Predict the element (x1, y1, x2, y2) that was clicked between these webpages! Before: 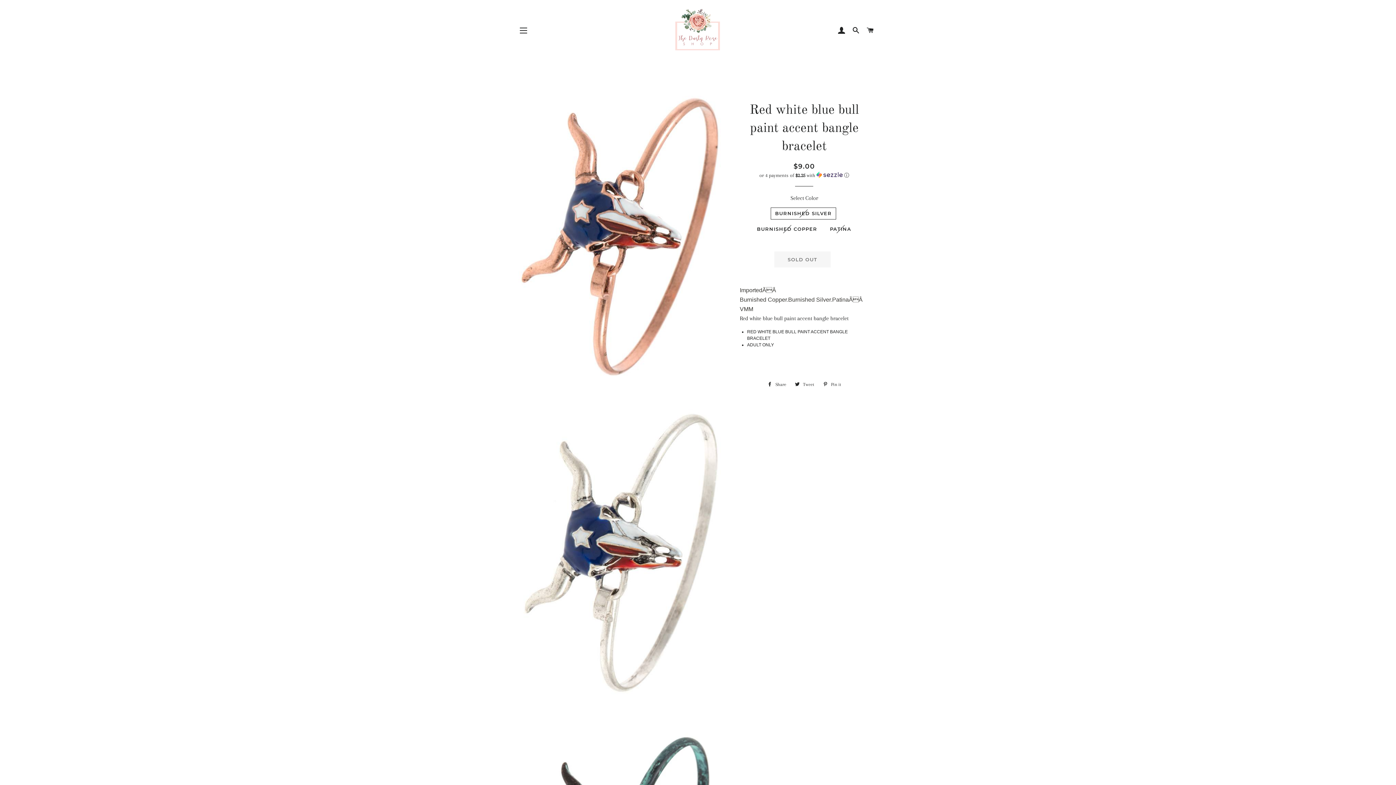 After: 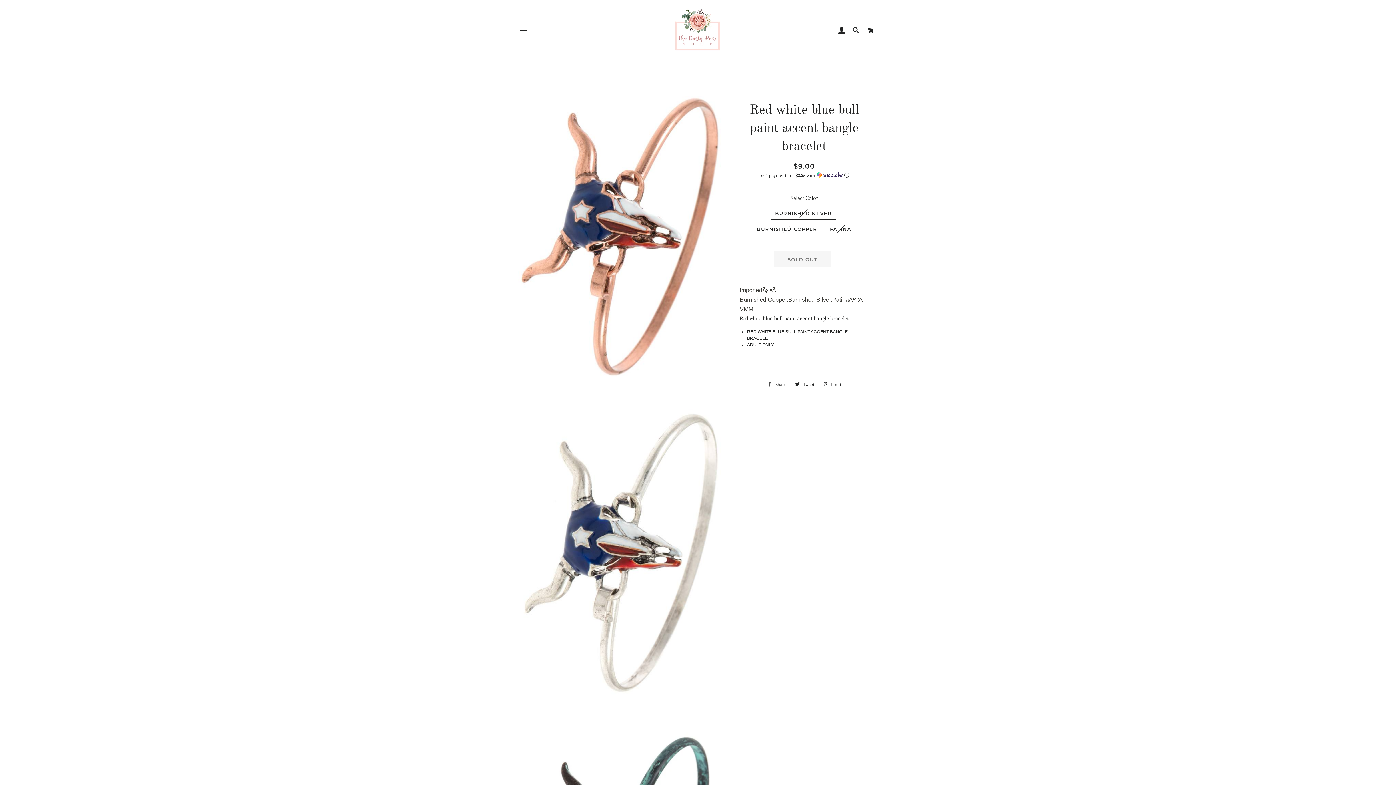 Action: label:  Share
Share on Facebook bbox: (763, 379, 790, 390)